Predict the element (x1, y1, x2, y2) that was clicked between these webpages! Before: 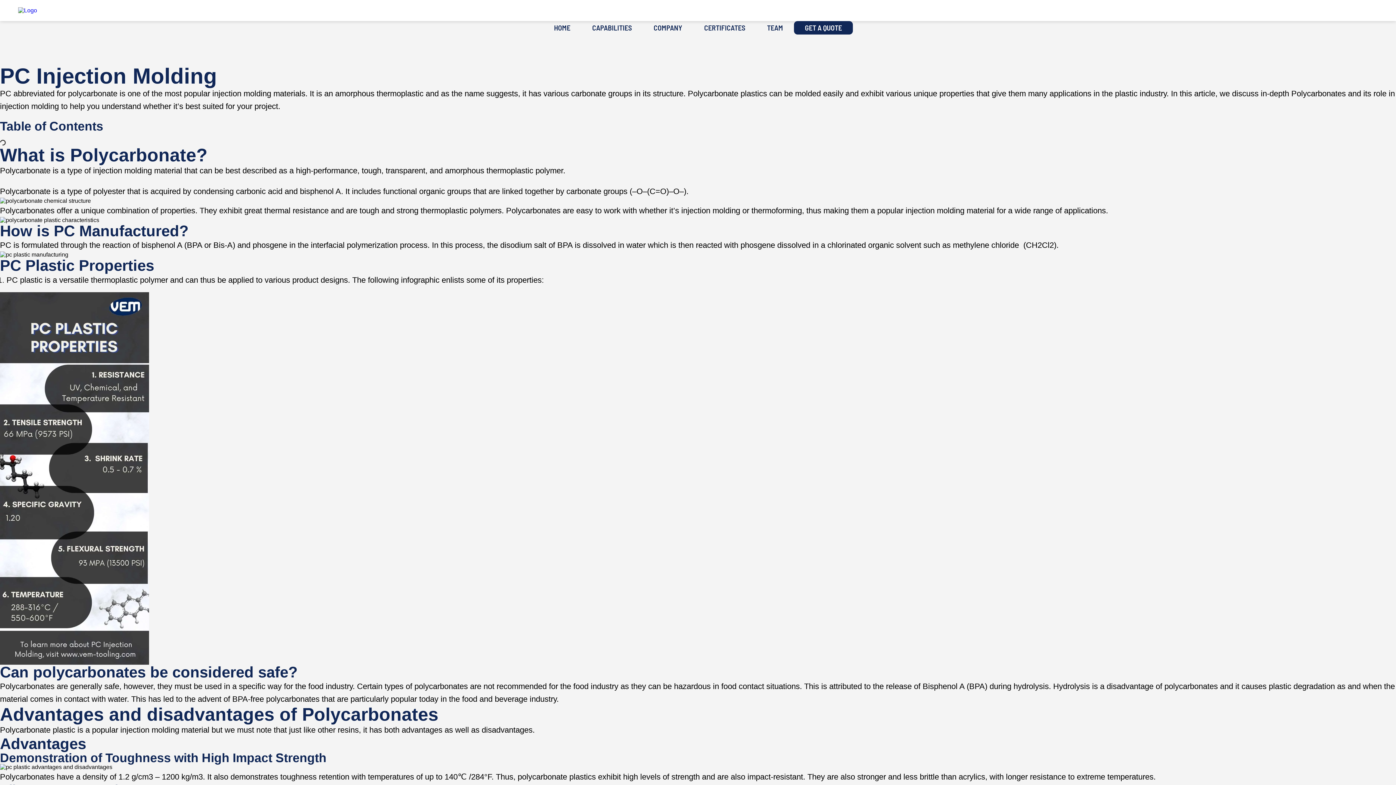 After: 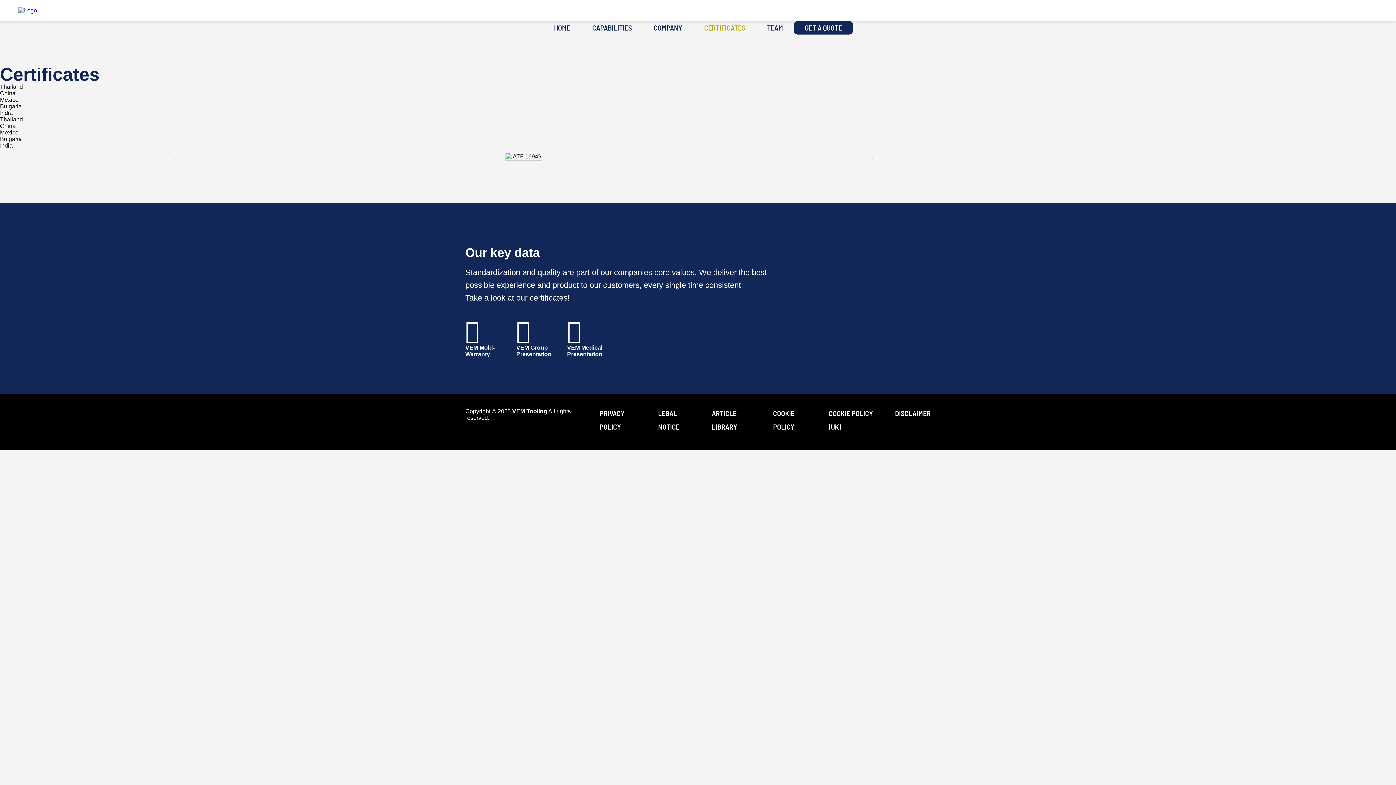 Action: label: CERTIFICATES bbox: (704, 23, 745, 32)